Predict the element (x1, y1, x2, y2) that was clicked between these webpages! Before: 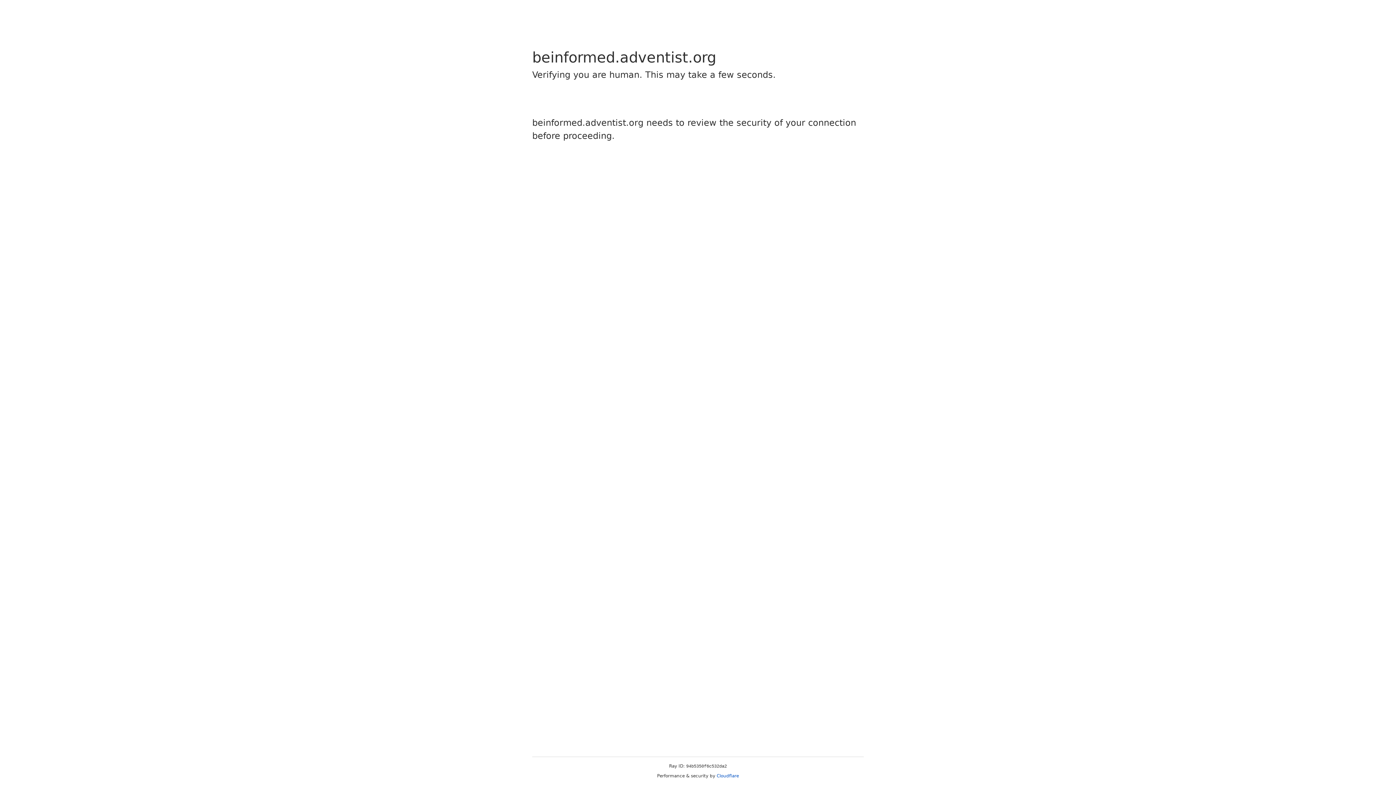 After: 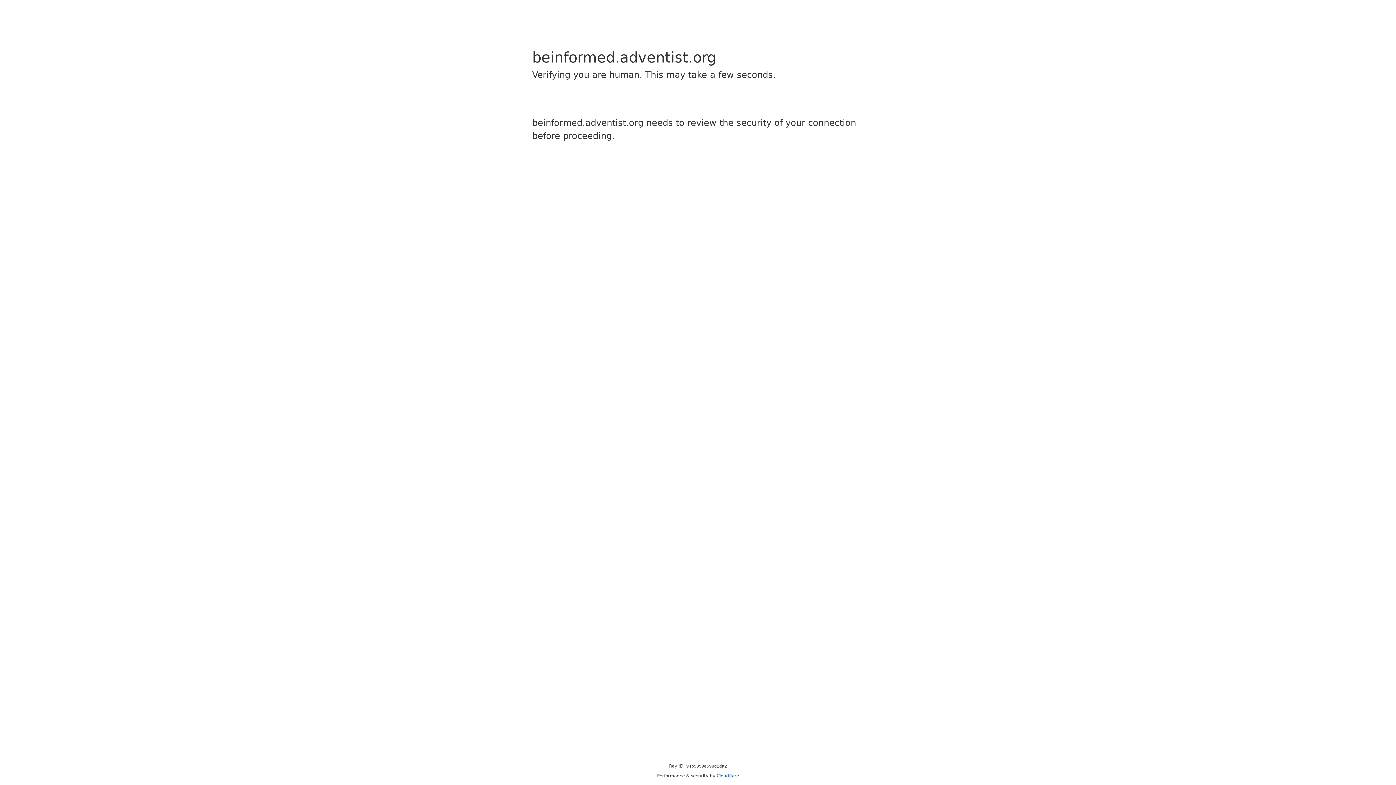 Action: bbox: (716, 773, 739, 778) label: Cloudflare